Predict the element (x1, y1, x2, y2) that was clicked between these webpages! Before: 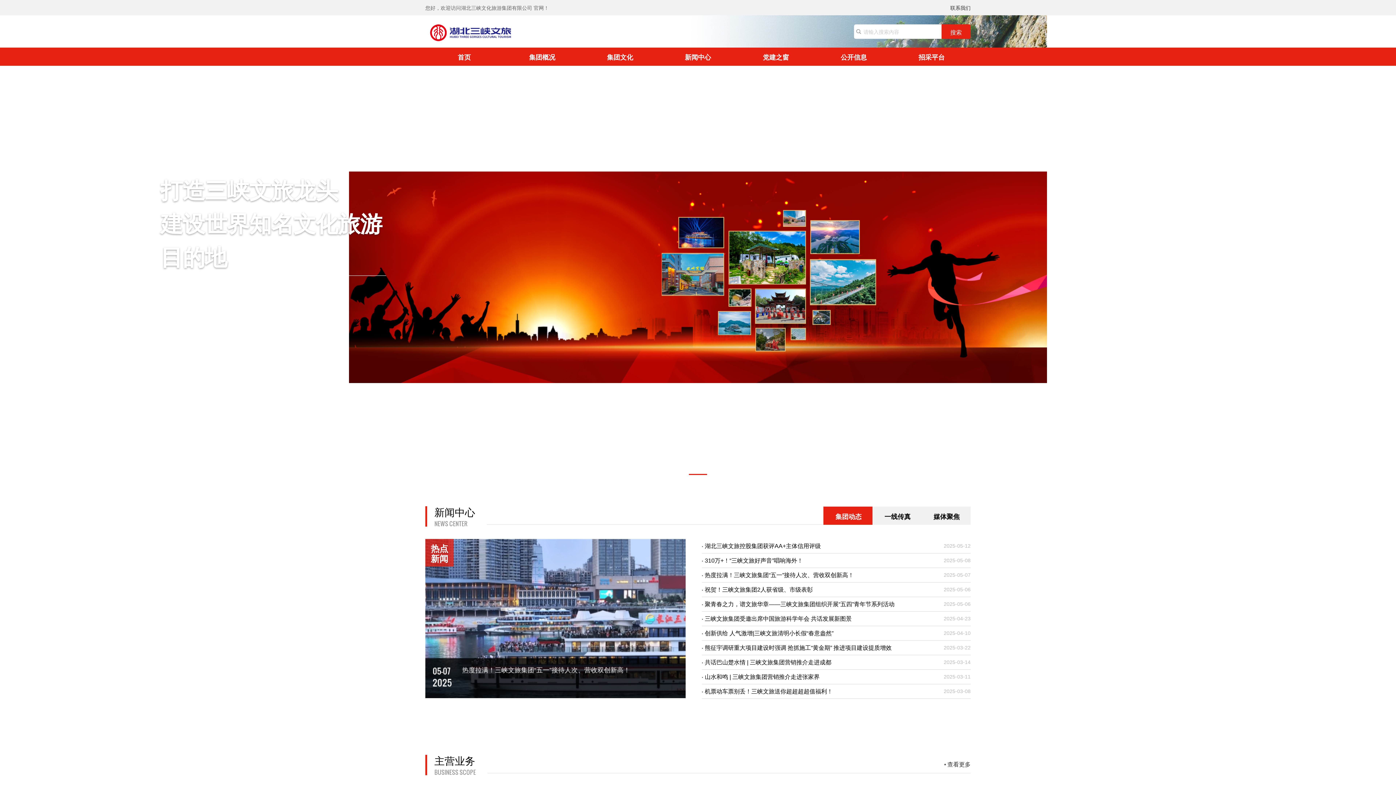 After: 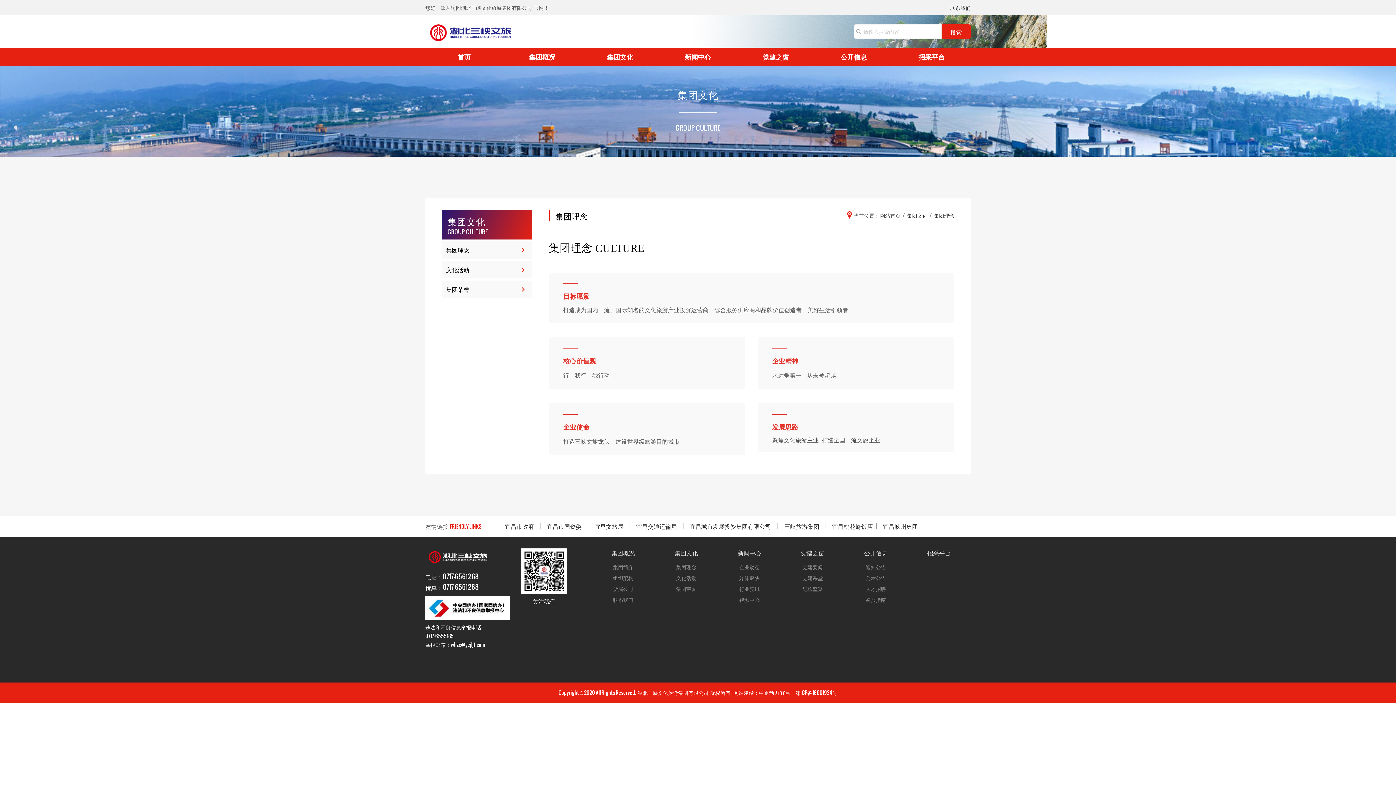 Action: bbox: (581, 47, 659, 65) label: 集团文化